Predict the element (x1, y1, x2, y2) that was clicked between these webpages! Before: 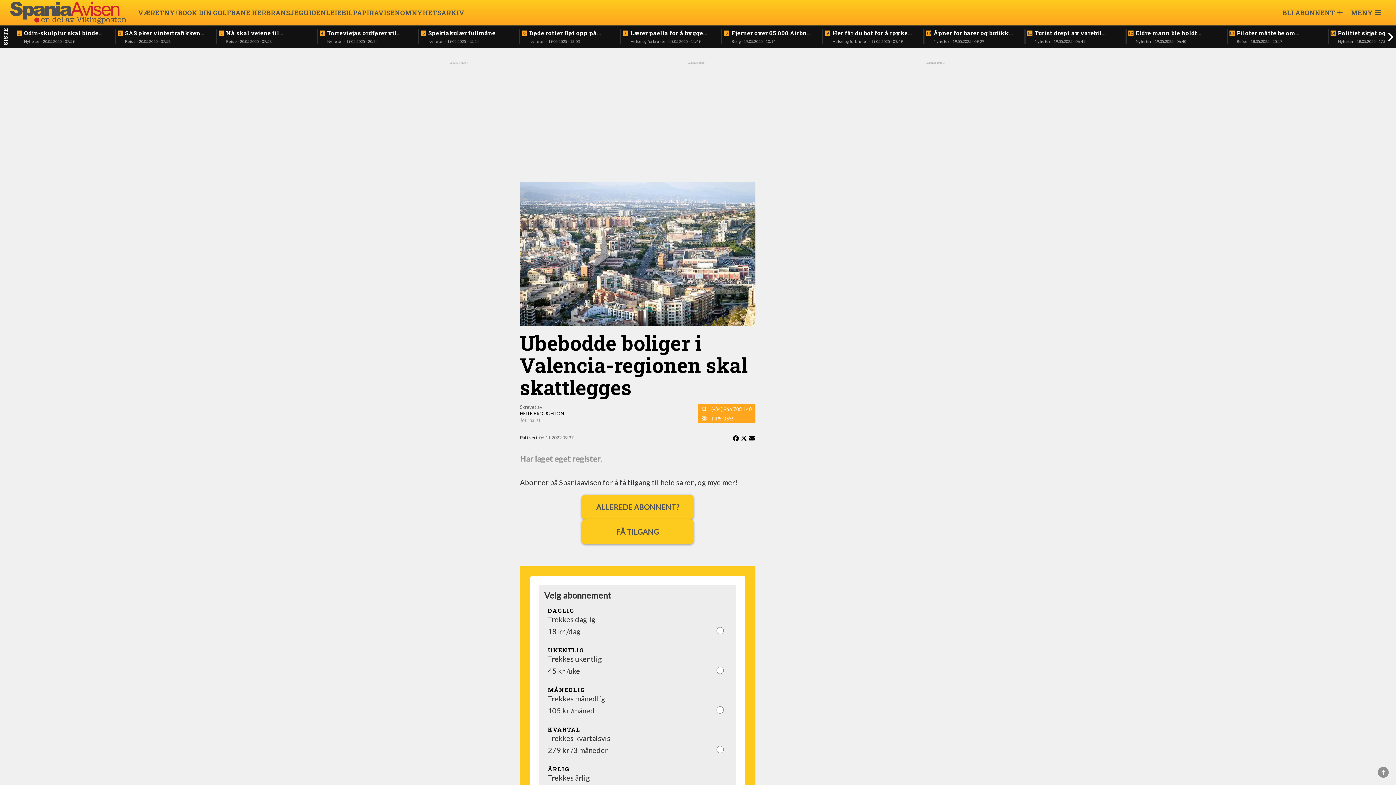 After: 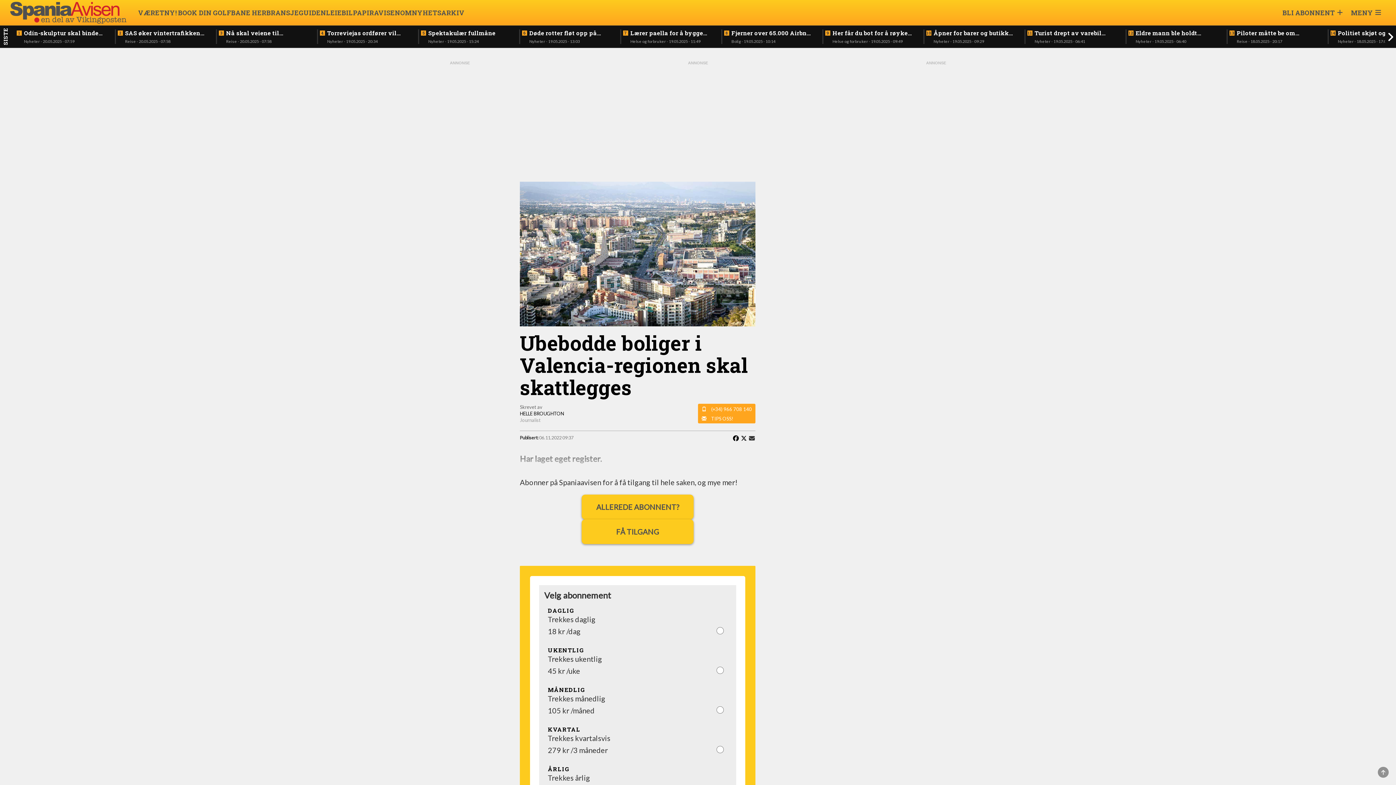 Action: bbox: (748, 434, 755, 442)